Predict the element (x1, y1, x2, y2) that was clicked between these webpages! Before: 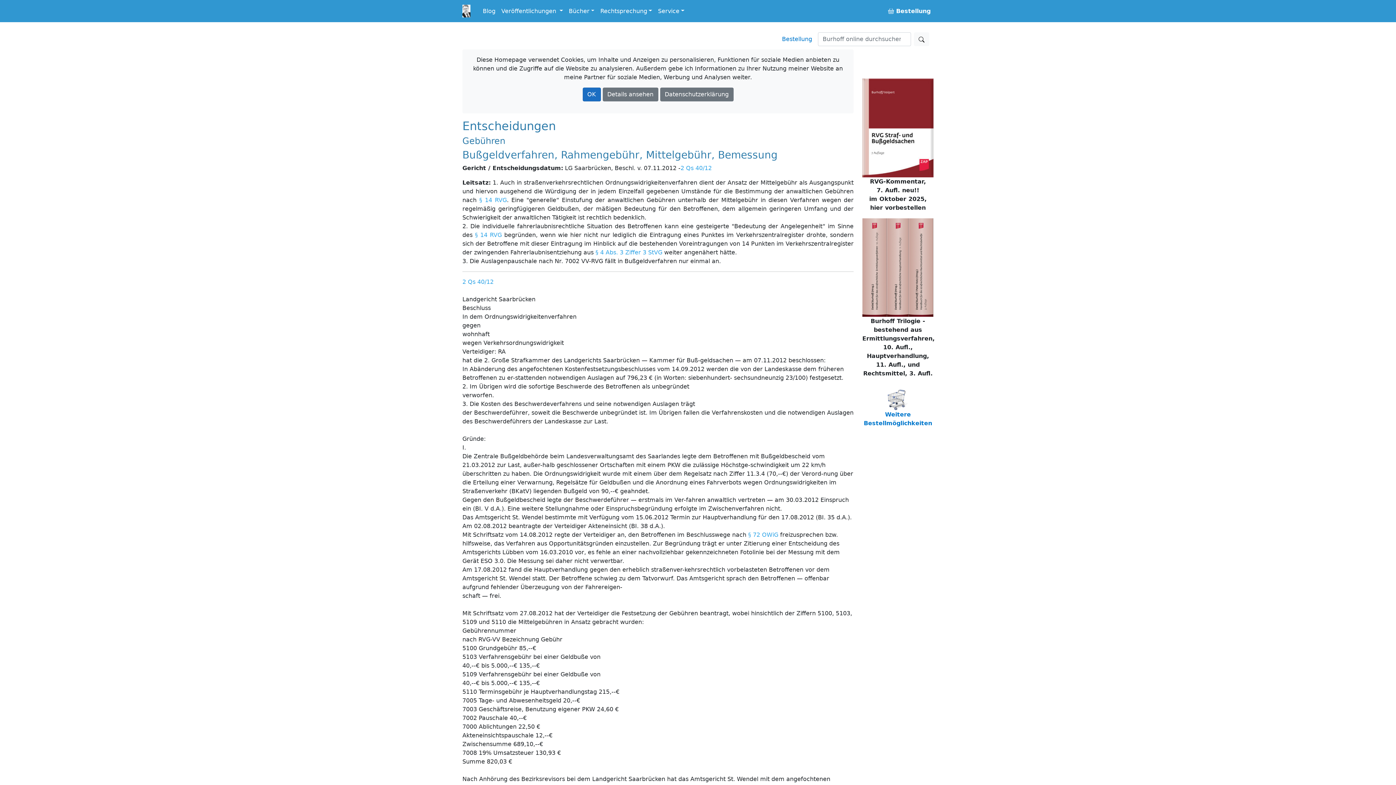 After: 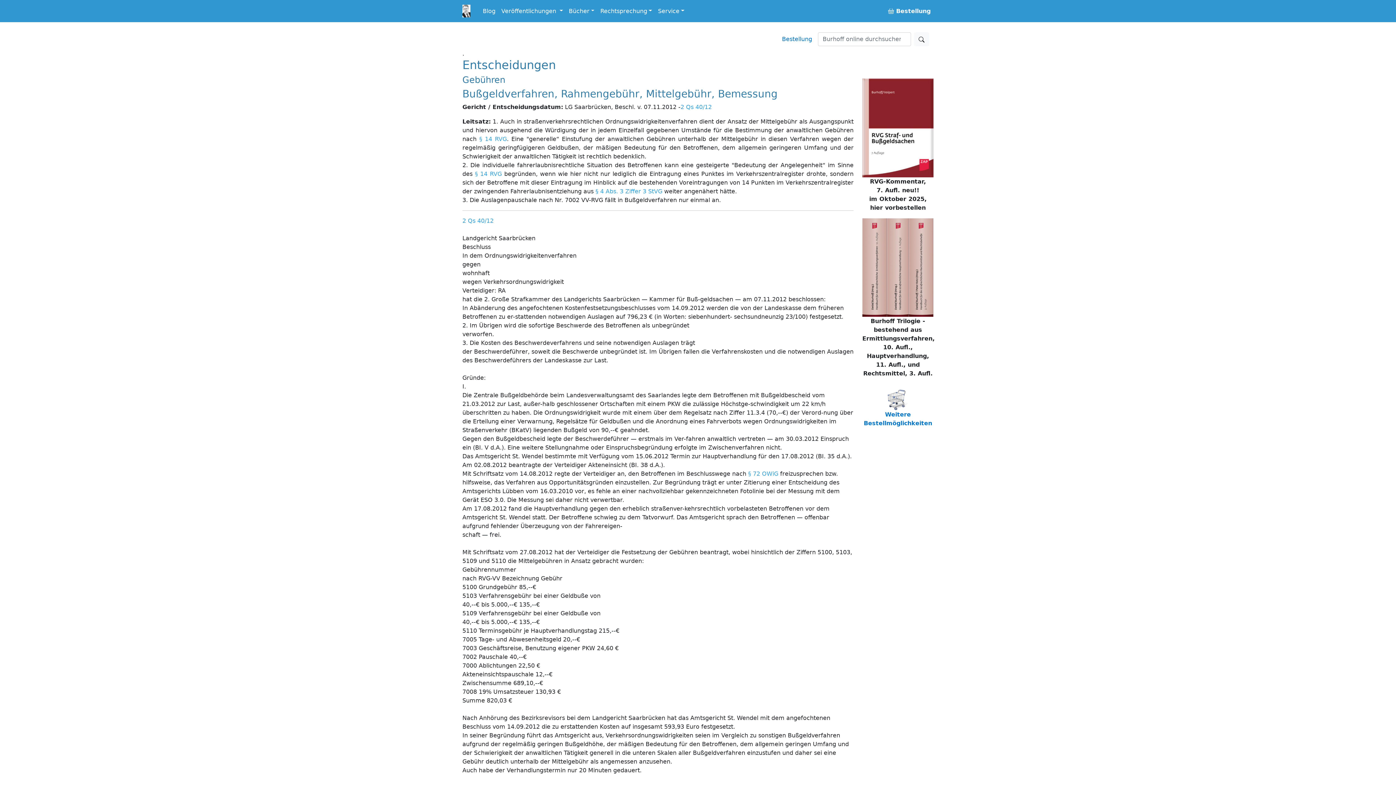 Action: bbox: (582, 87, 600, 101) label: OK